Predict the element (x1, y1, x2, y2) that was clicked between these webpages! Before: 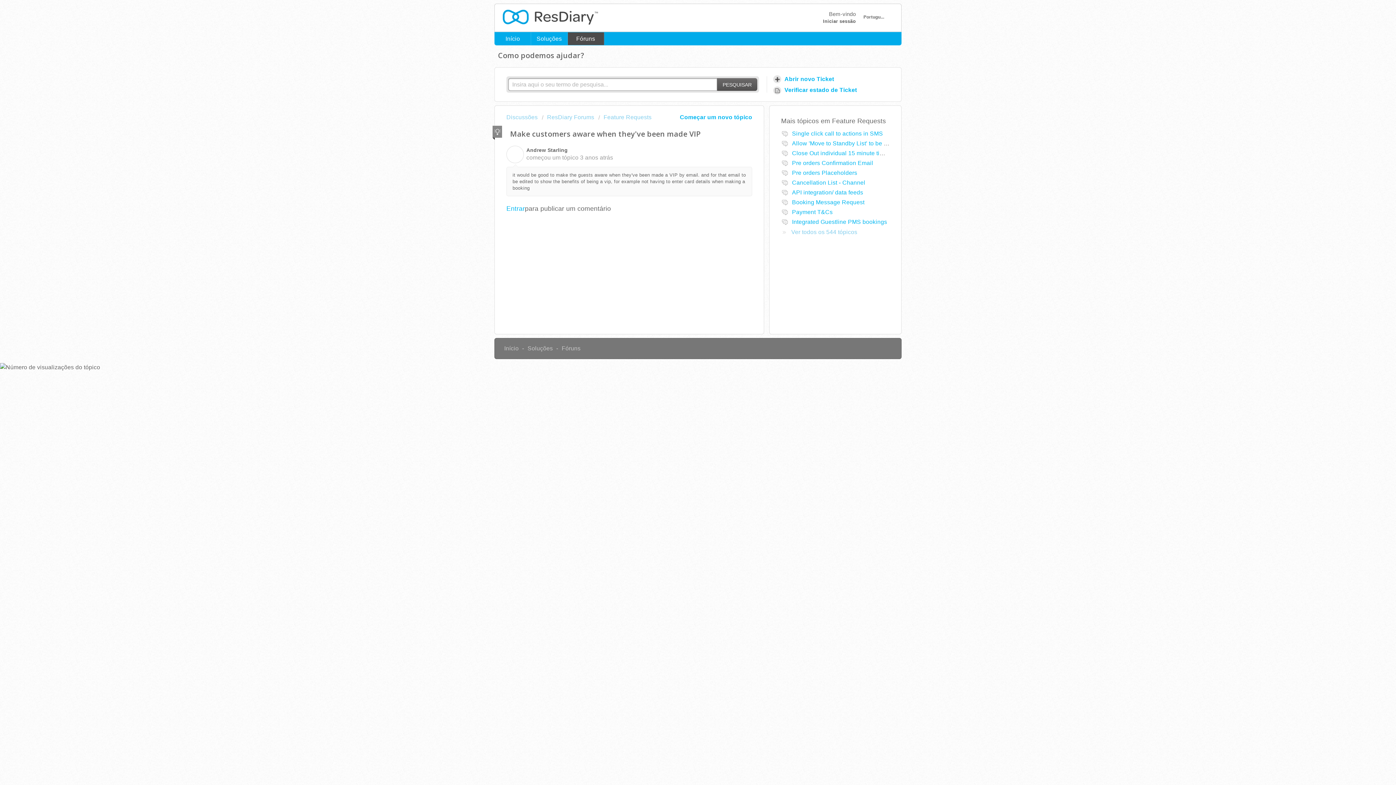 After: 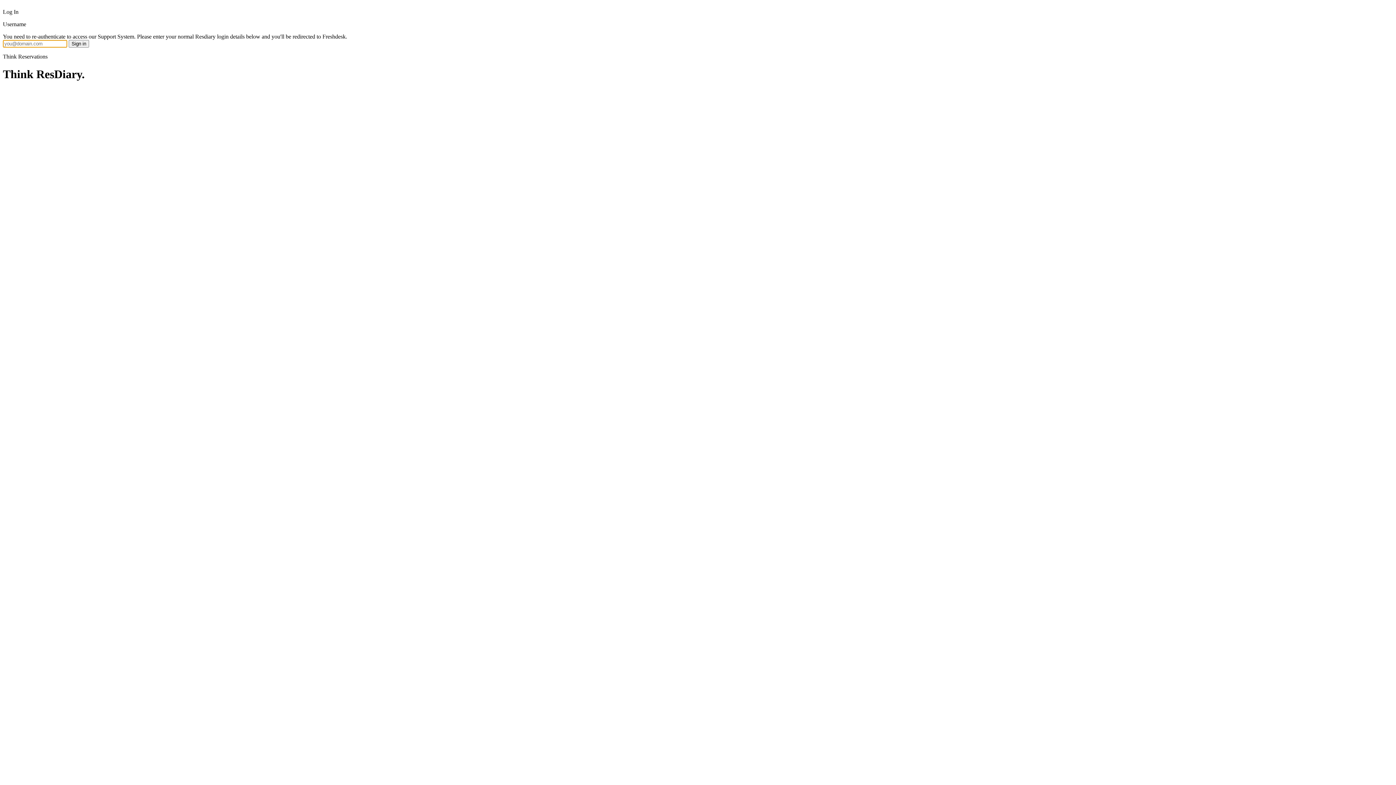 Action: bbox: (680, 114, 752, 120) label: Começar um novo tópico